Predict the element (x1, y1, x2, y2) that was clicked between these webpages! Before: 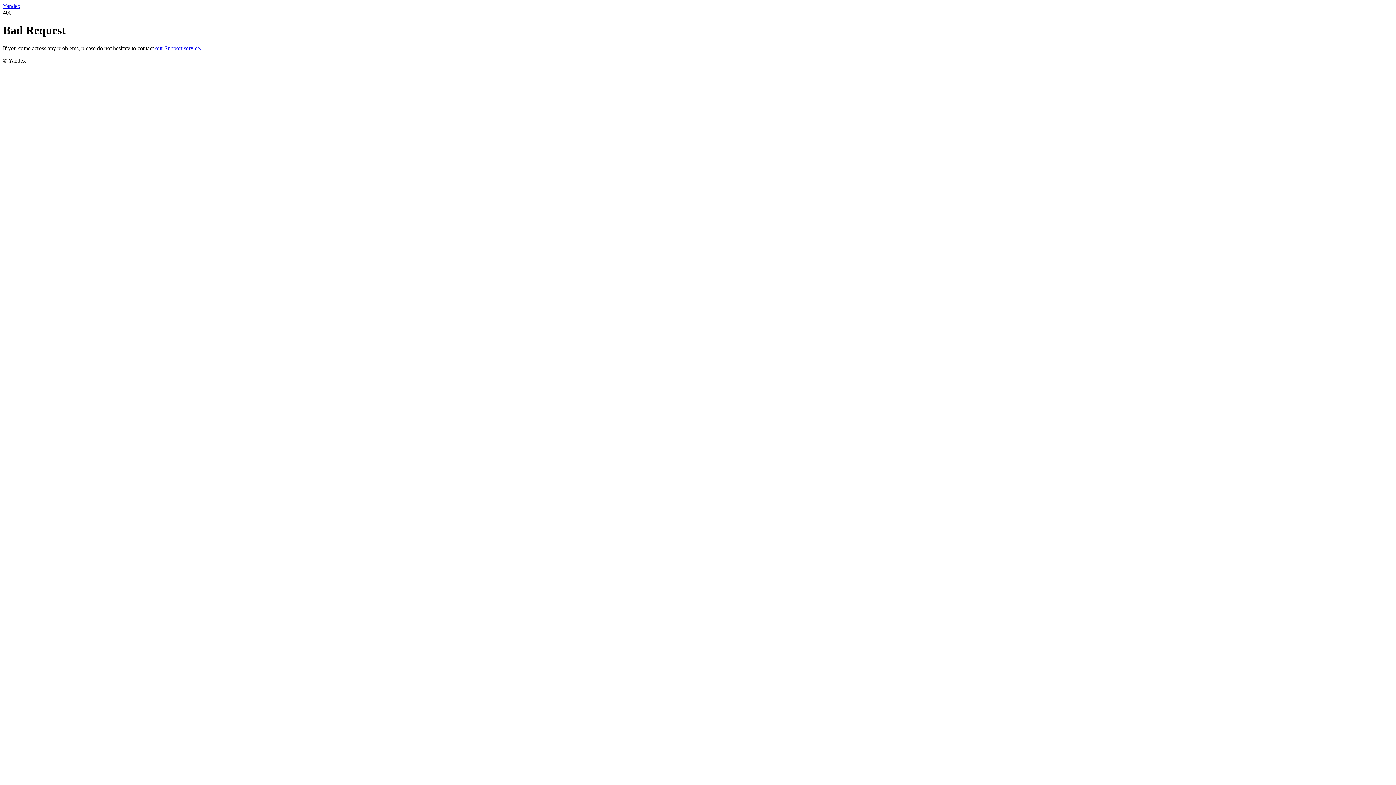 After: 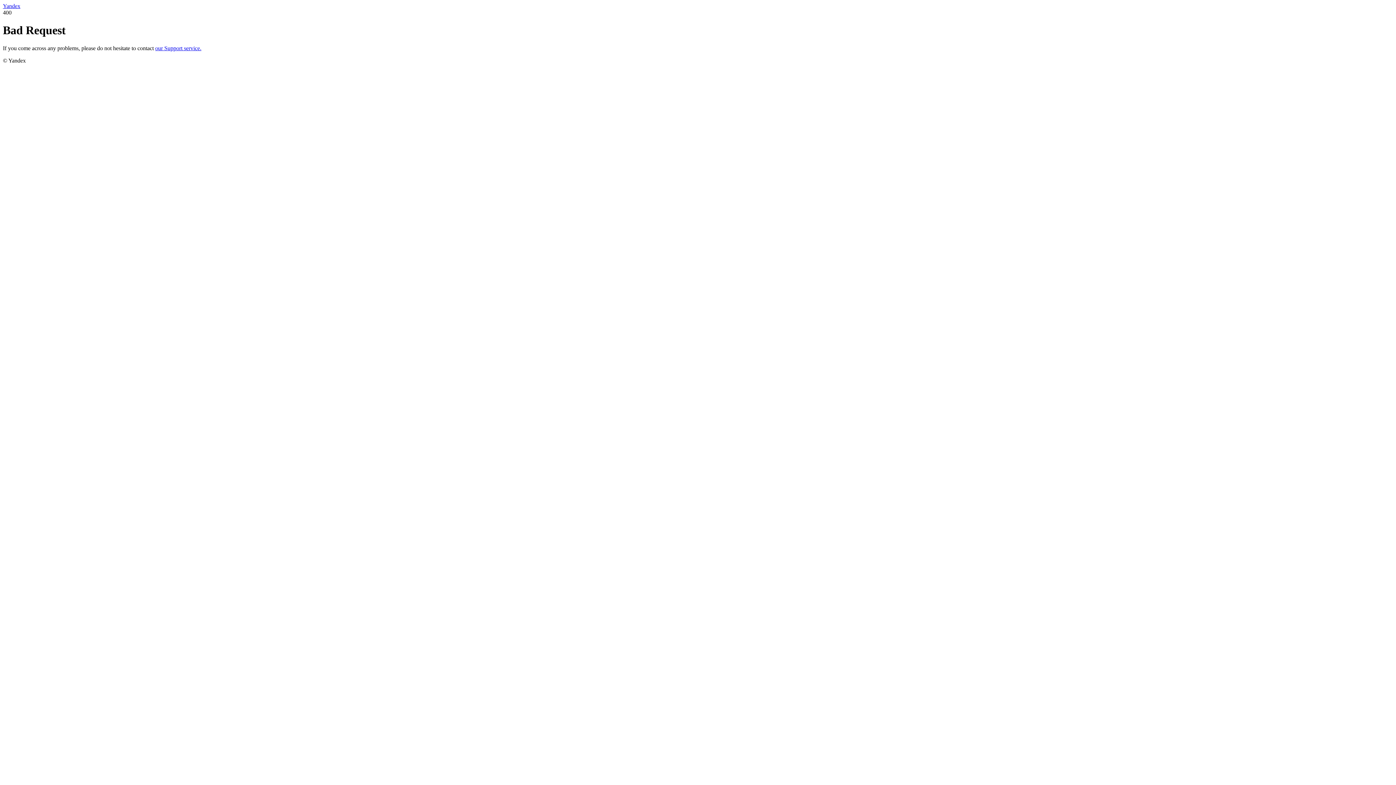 Action: label: Yandex bbox: (2, 2, 20, 9)